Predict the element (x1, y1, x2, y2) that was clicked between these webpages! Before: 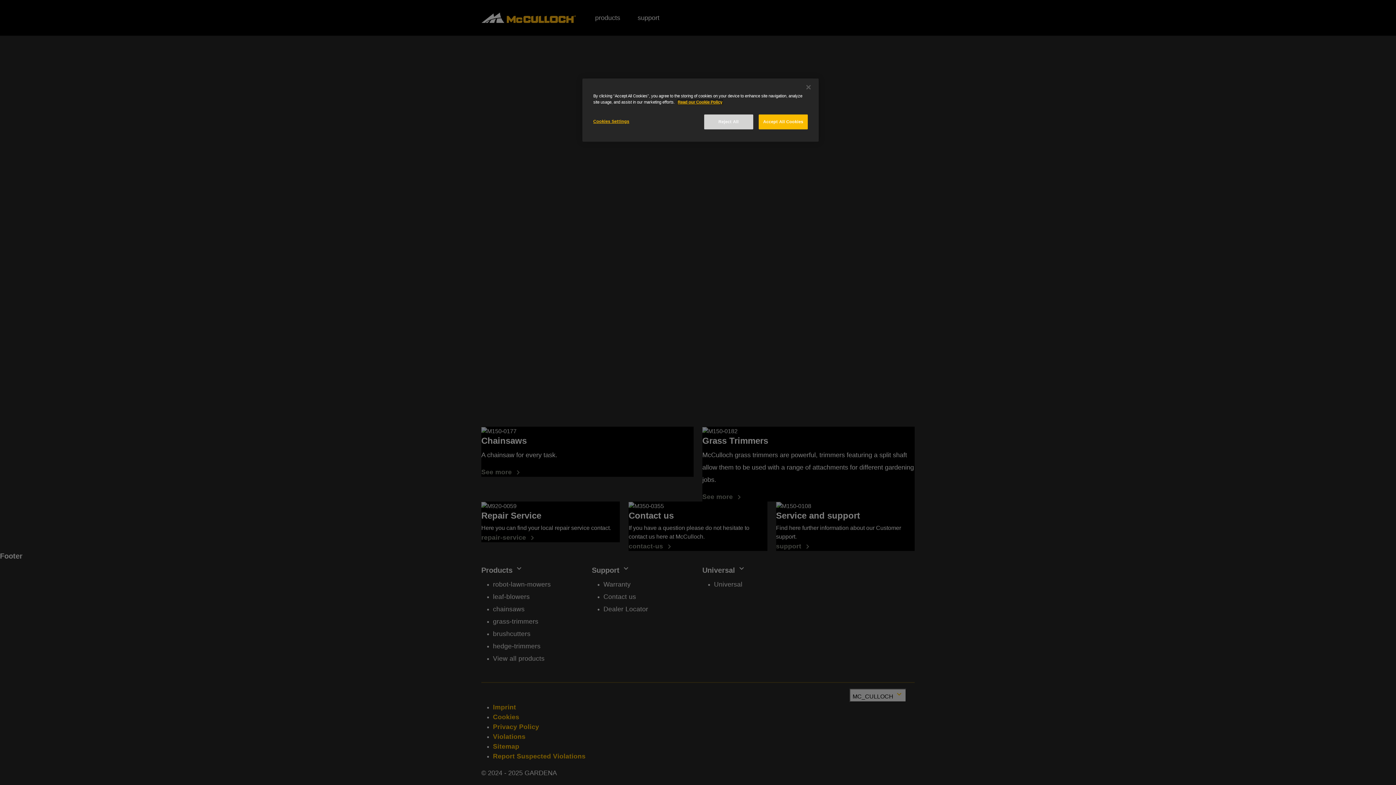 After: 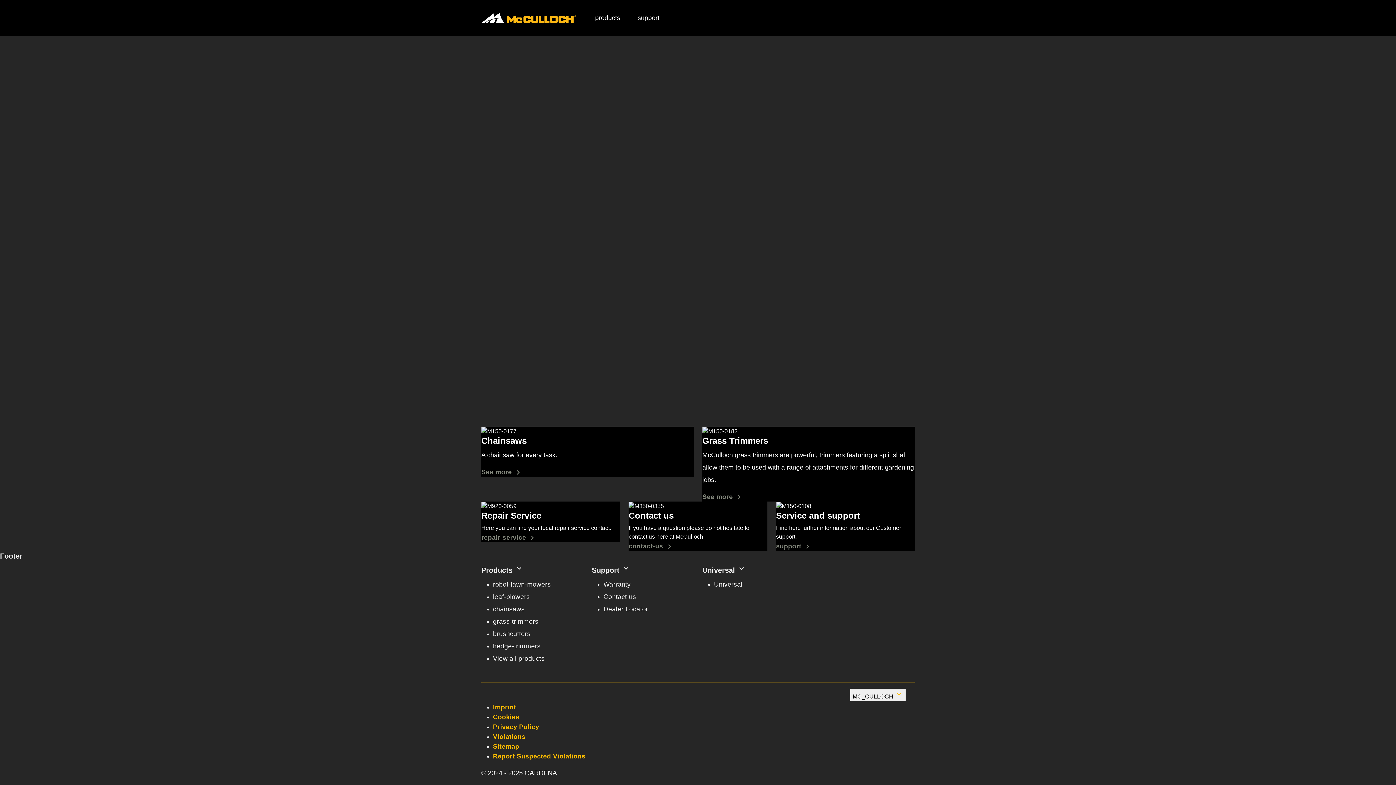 Action: bbox: (758, 114, 808, 129) label: Accept All Cookies